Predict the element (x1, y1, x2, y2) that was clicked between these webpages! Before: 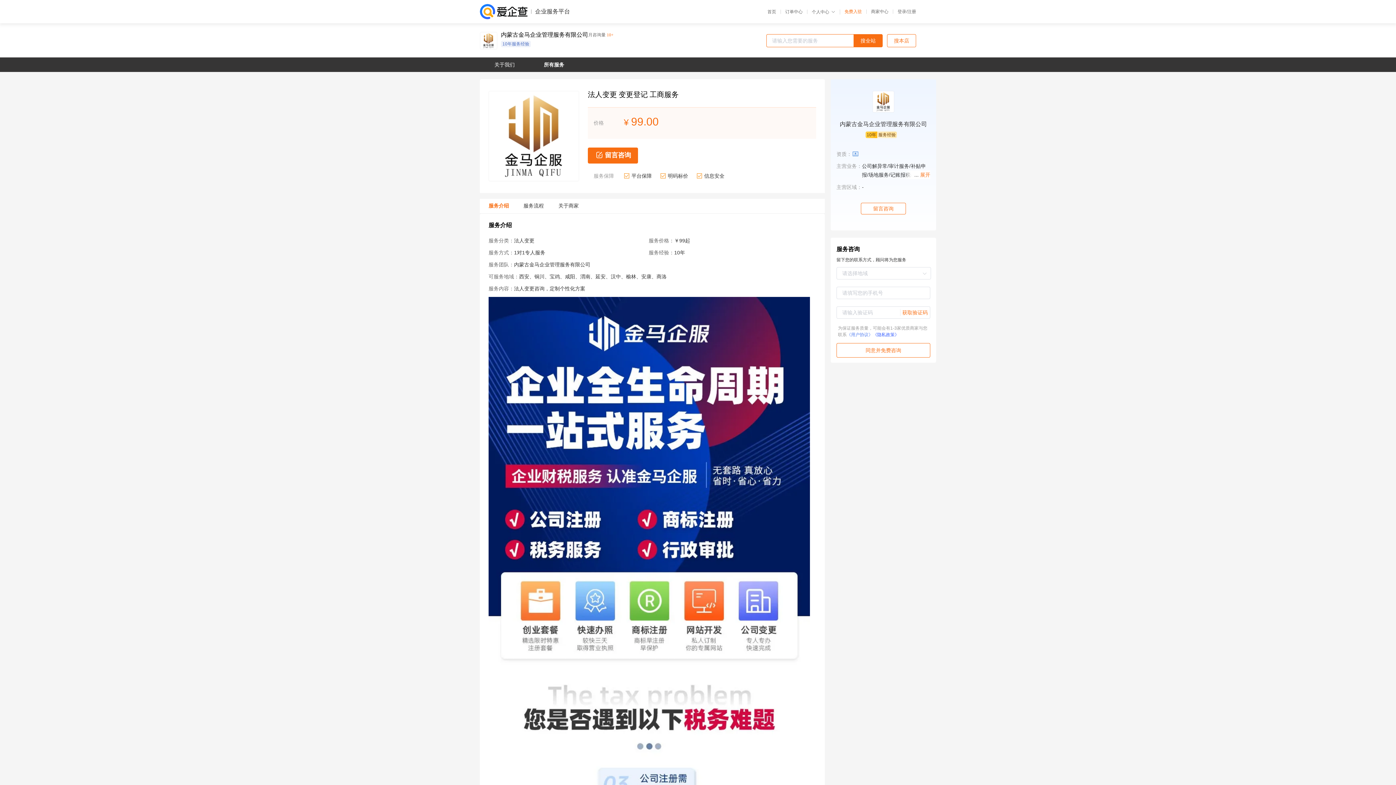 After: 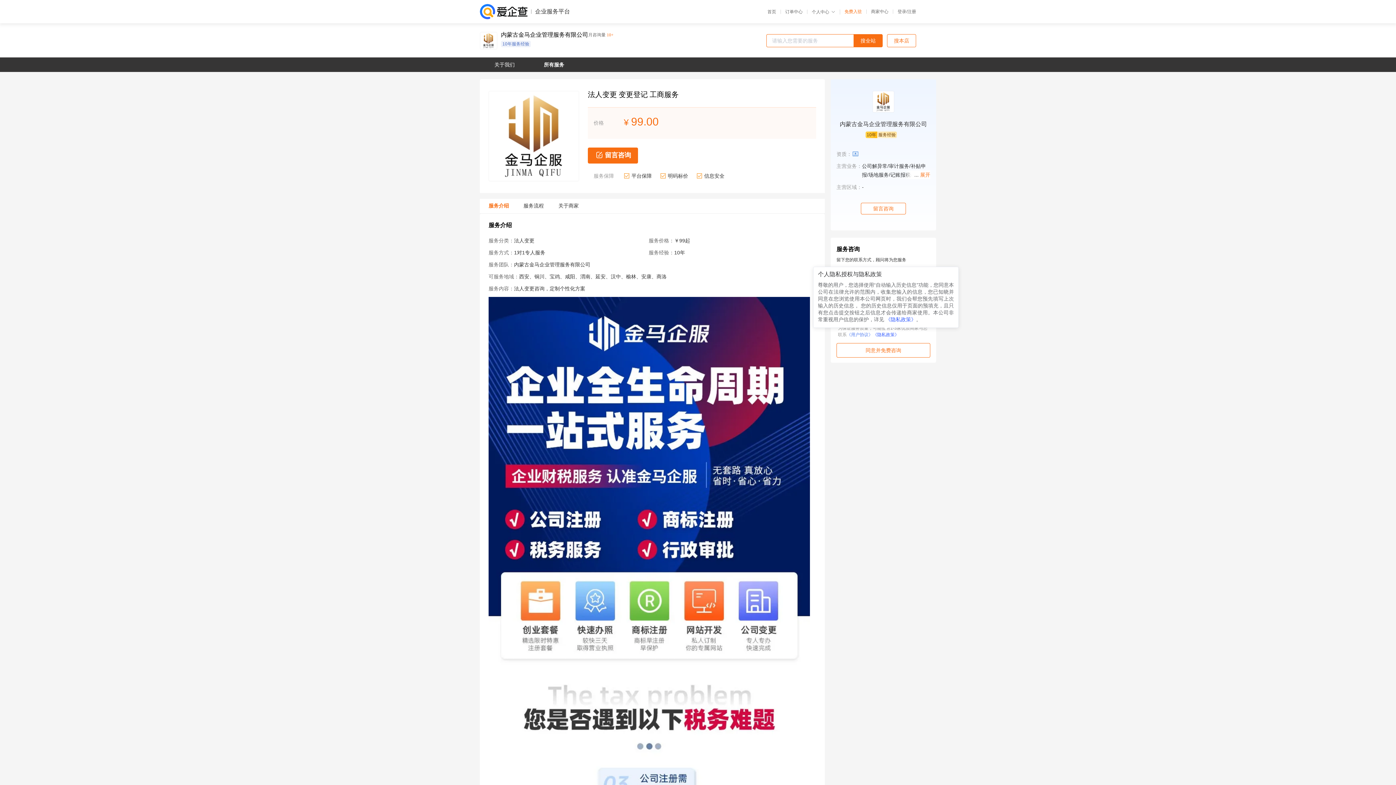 Action: bbox: (873, 332, 899, 337) label: 《隐私政策》